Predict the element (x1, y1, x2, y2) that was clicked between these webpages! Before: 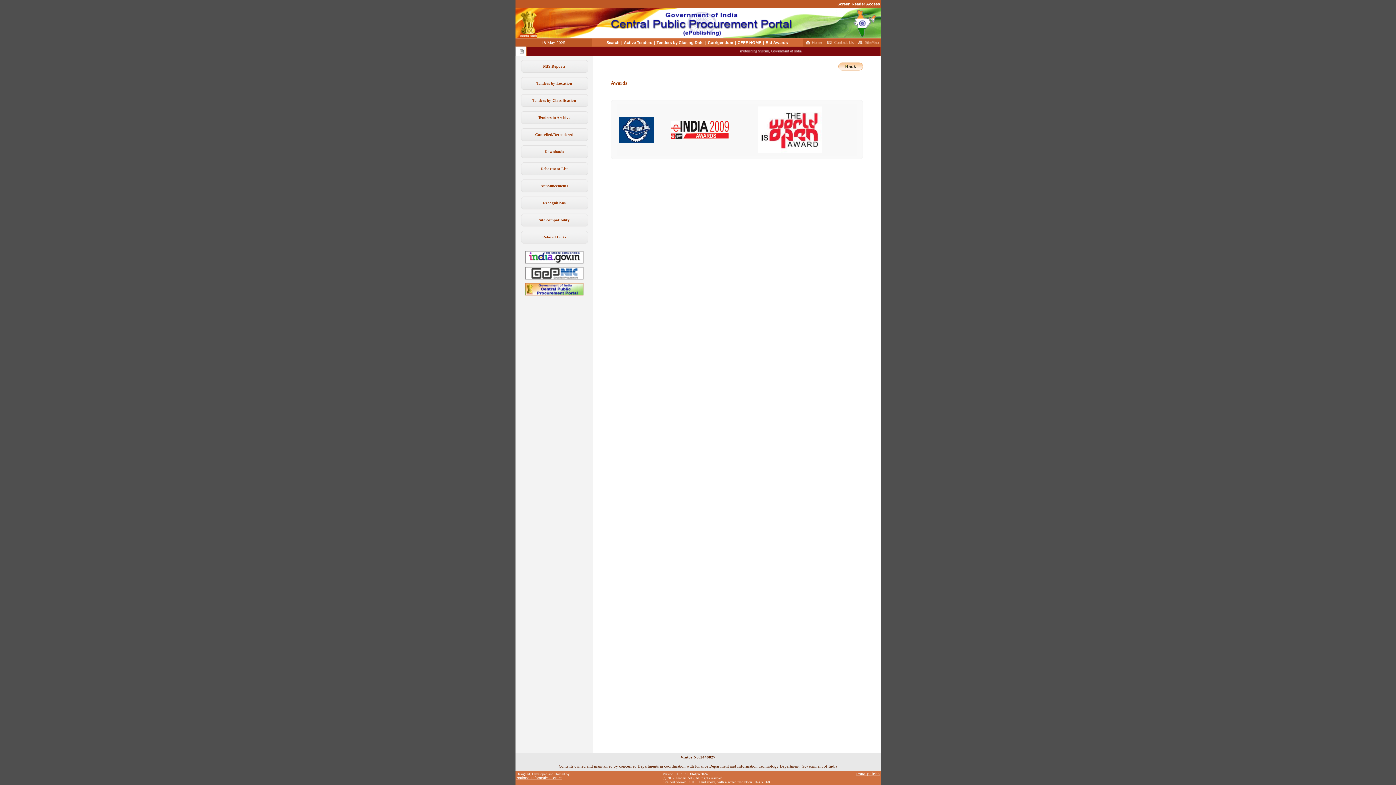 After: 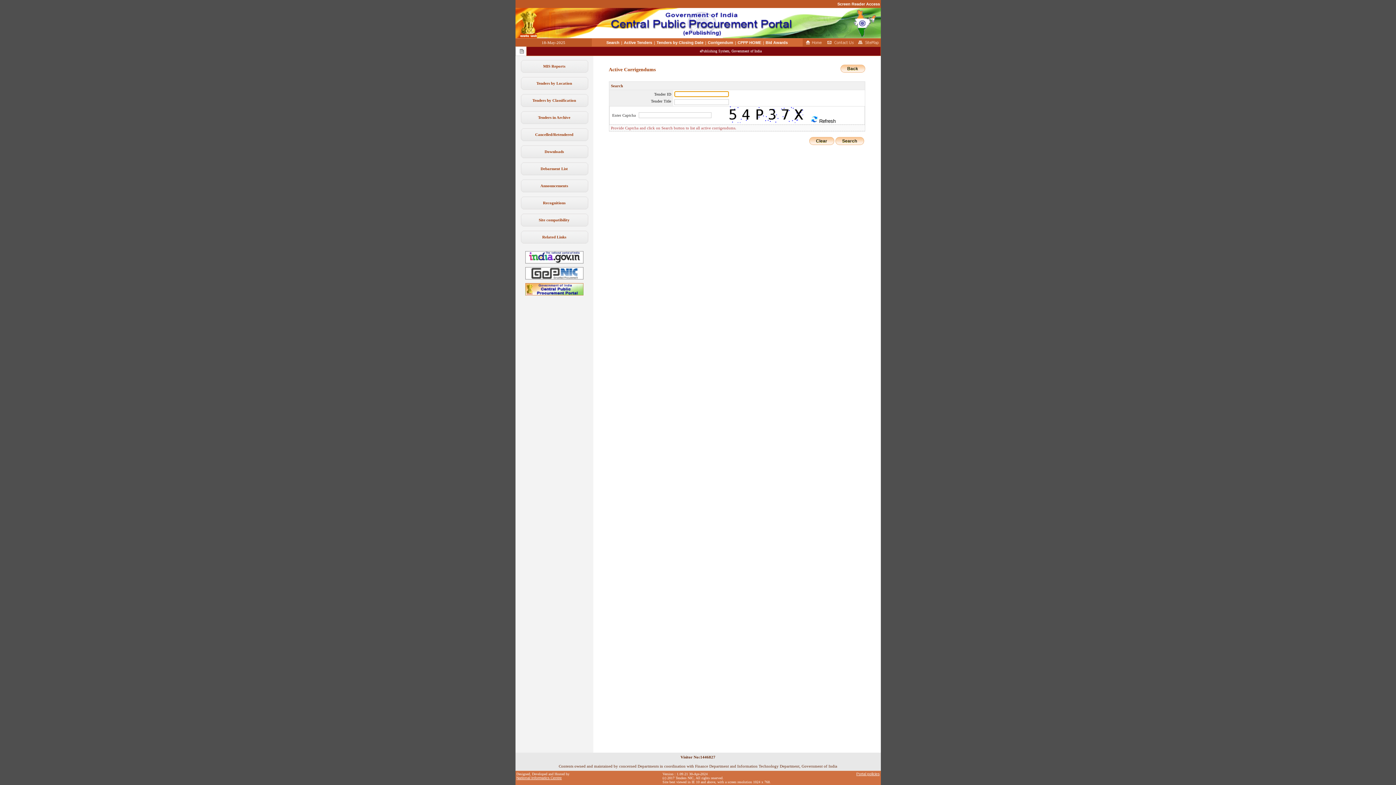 Action: bbox: (707, 40, 734, 46) label: Corrigendum